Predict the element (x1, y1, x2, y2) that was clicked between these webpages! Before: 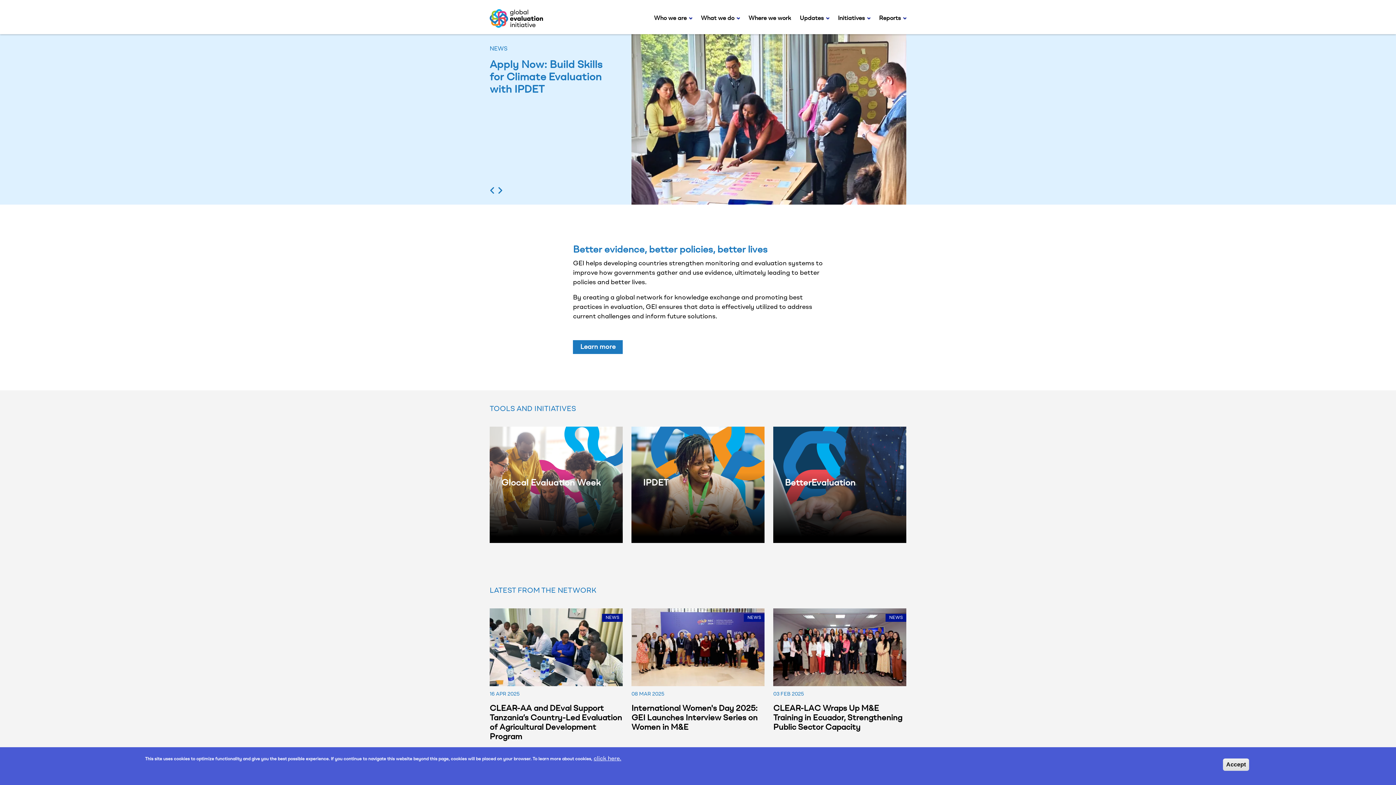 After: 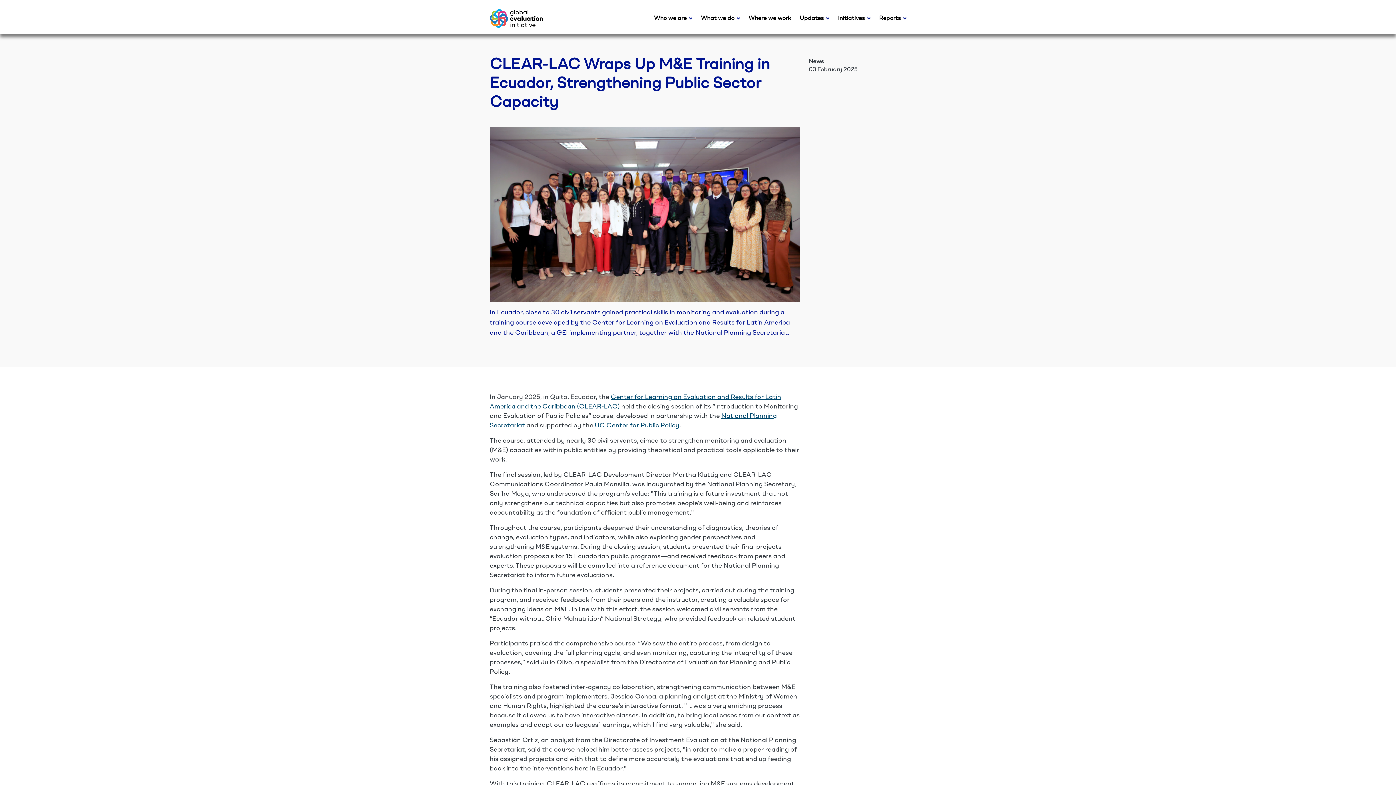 Action: bbox: (773, 704, 906, 732) label: CLEAR-LAC Wraps Up M&E Training in Ecuador, Strengthening Public Sector Capacity